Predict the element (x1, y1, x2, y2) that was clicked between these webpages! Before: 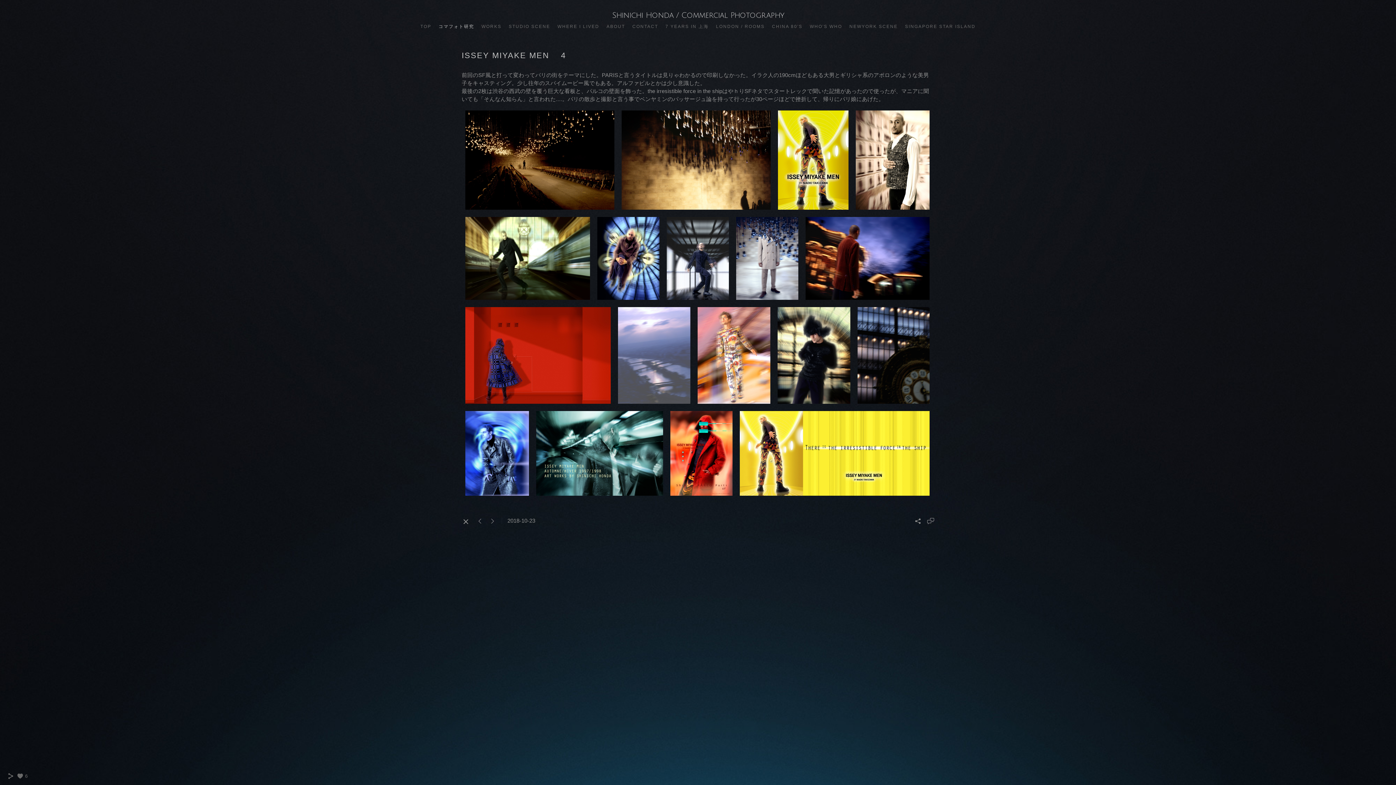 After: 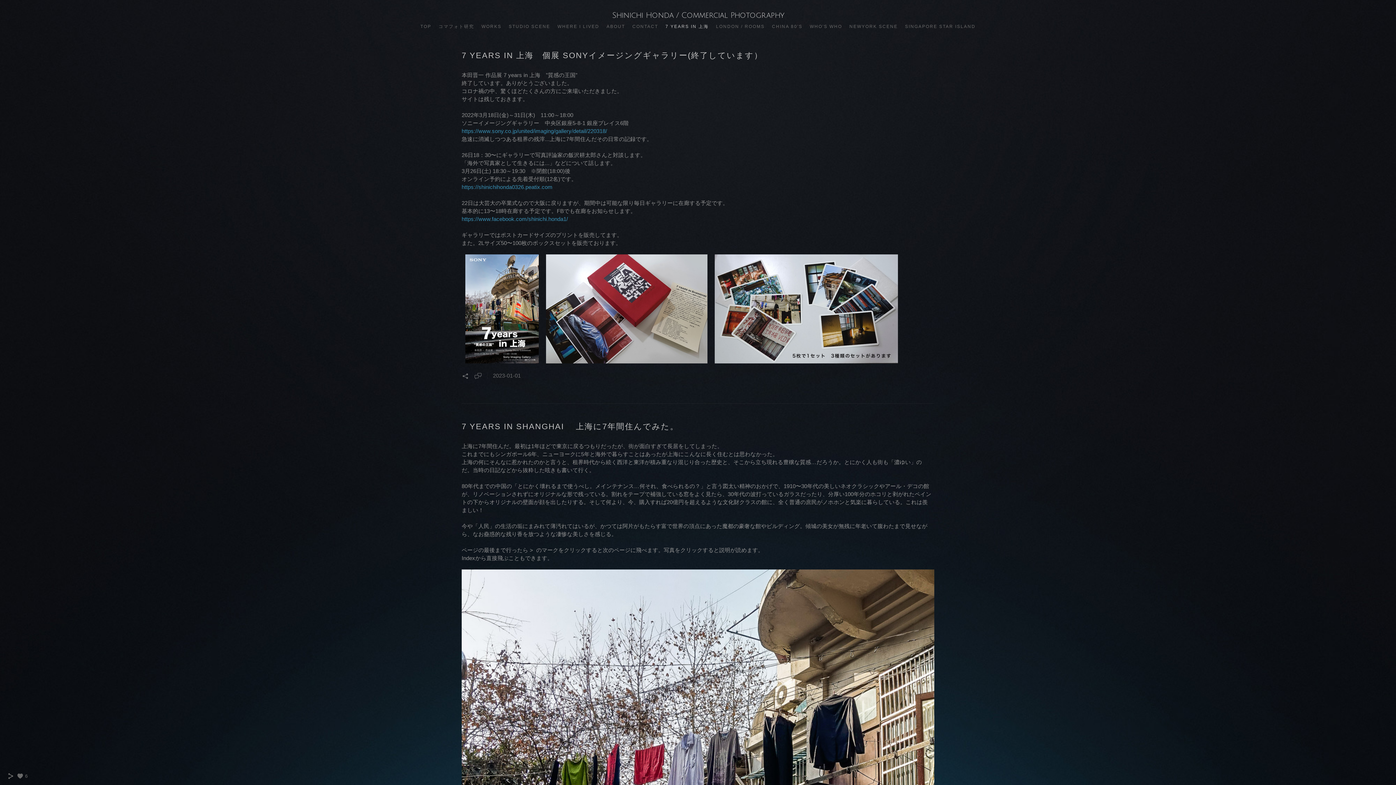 Action: bbox: (665, 24, 708, 29) label: 7 YEARS IN 上海